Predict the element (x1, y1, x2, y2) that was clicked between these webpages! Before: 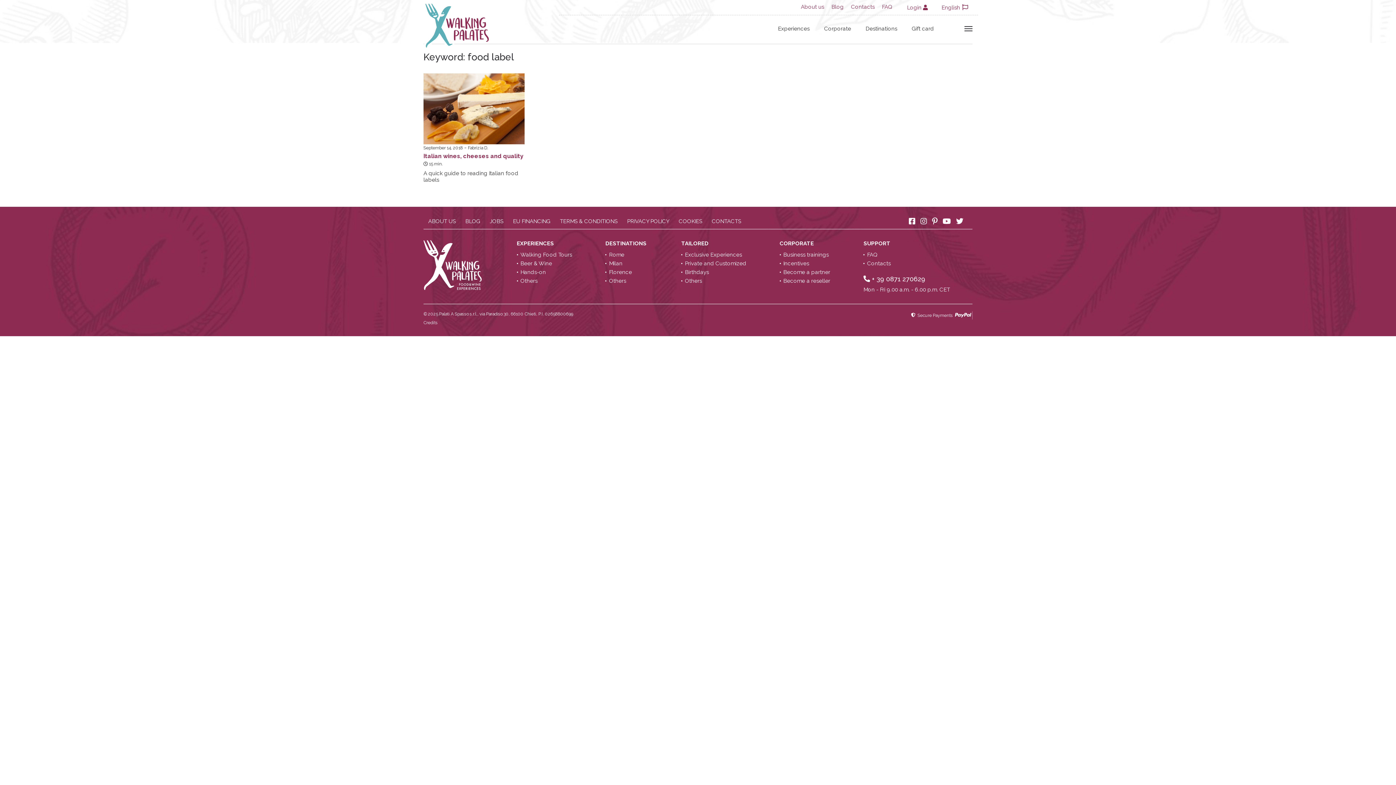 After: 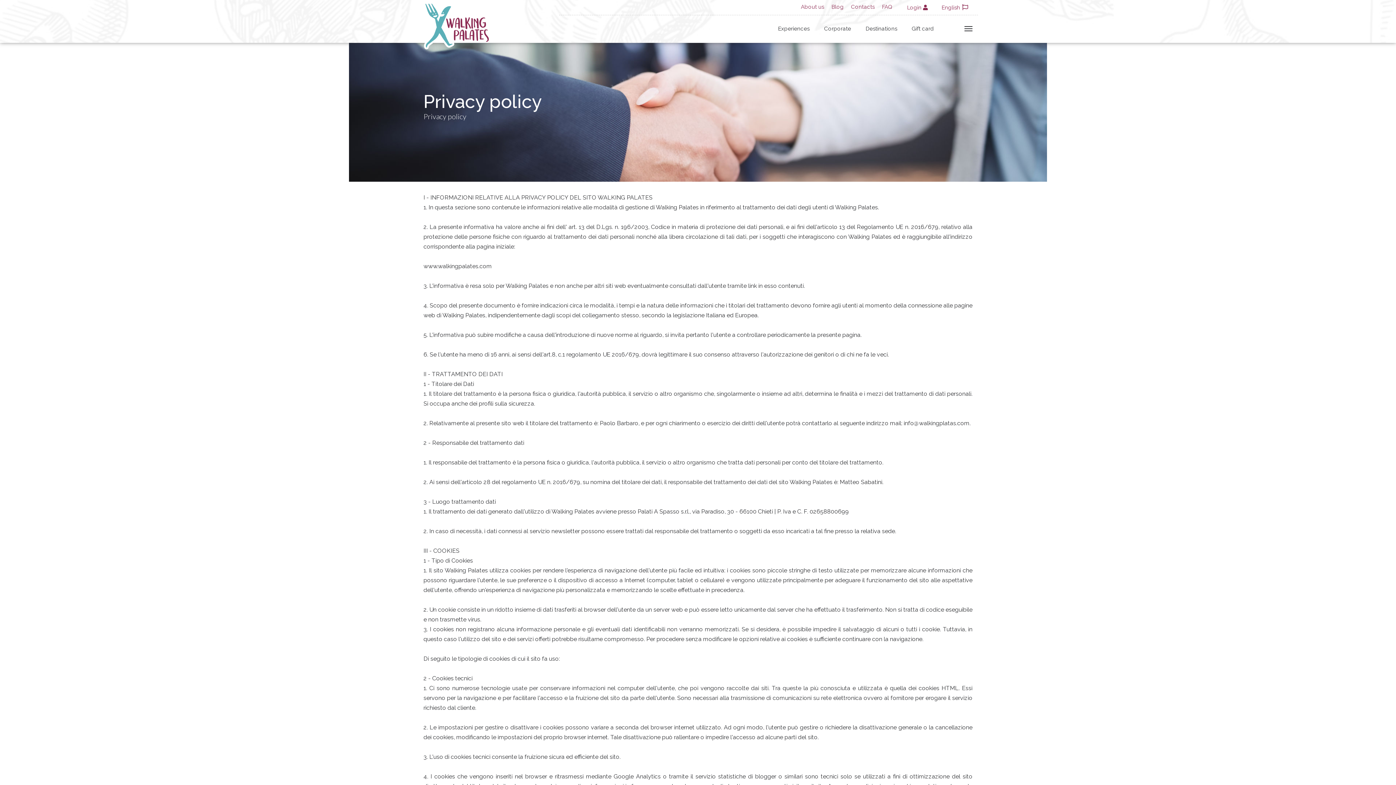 Action: label: PRIVACY POLICY bbox: (627, 218, 669, 224)